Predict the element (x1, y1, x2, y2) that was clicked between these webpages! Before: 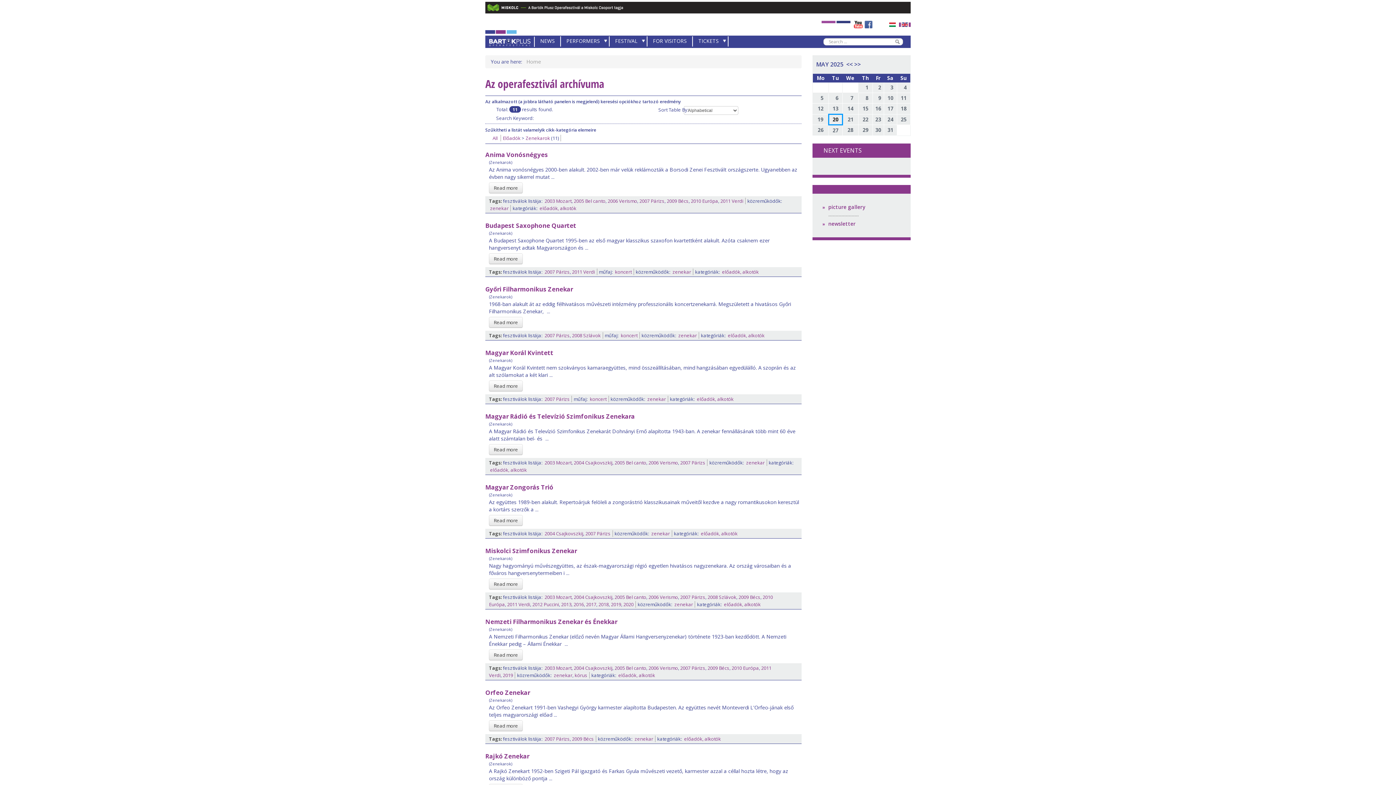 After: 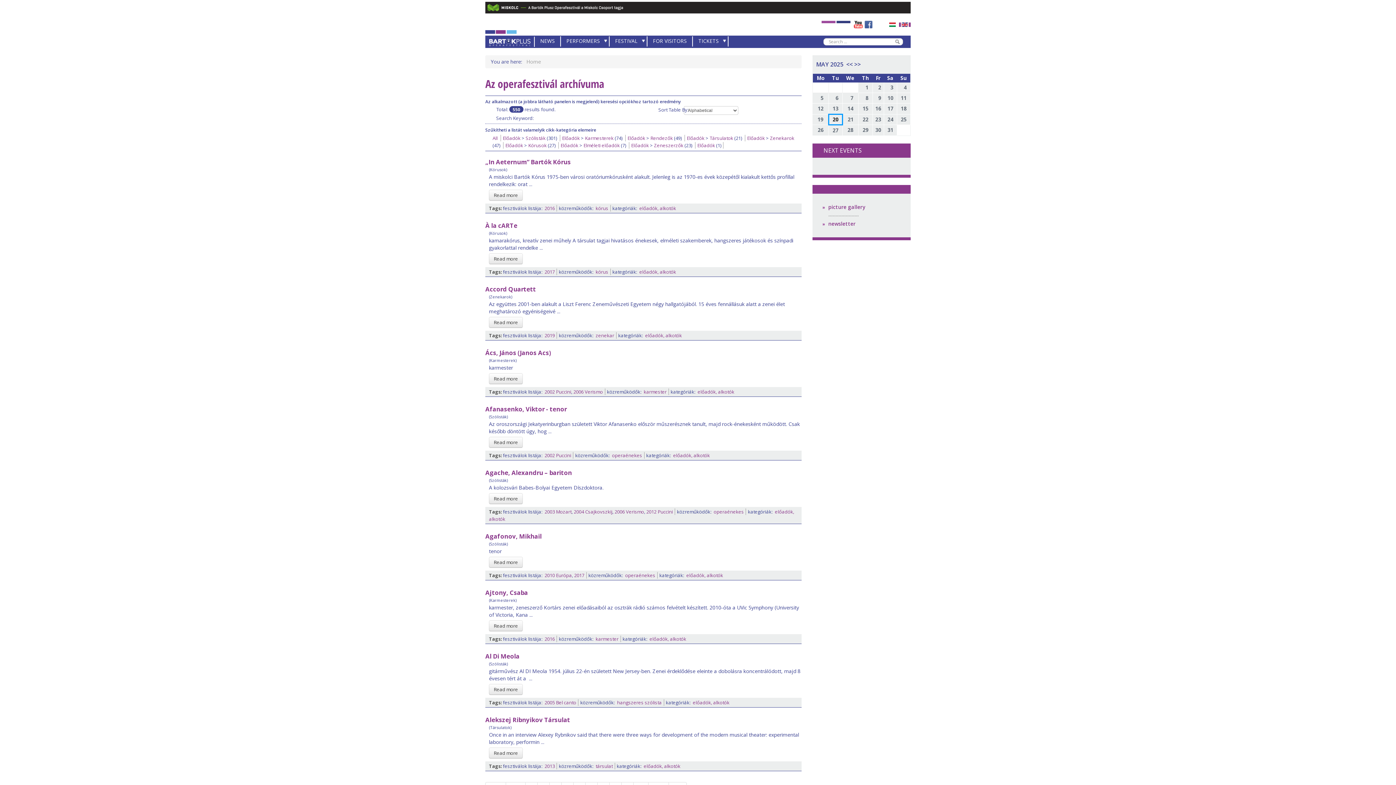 Action: label: előadók, alkotók bbox: (539, 205, 576, 211)